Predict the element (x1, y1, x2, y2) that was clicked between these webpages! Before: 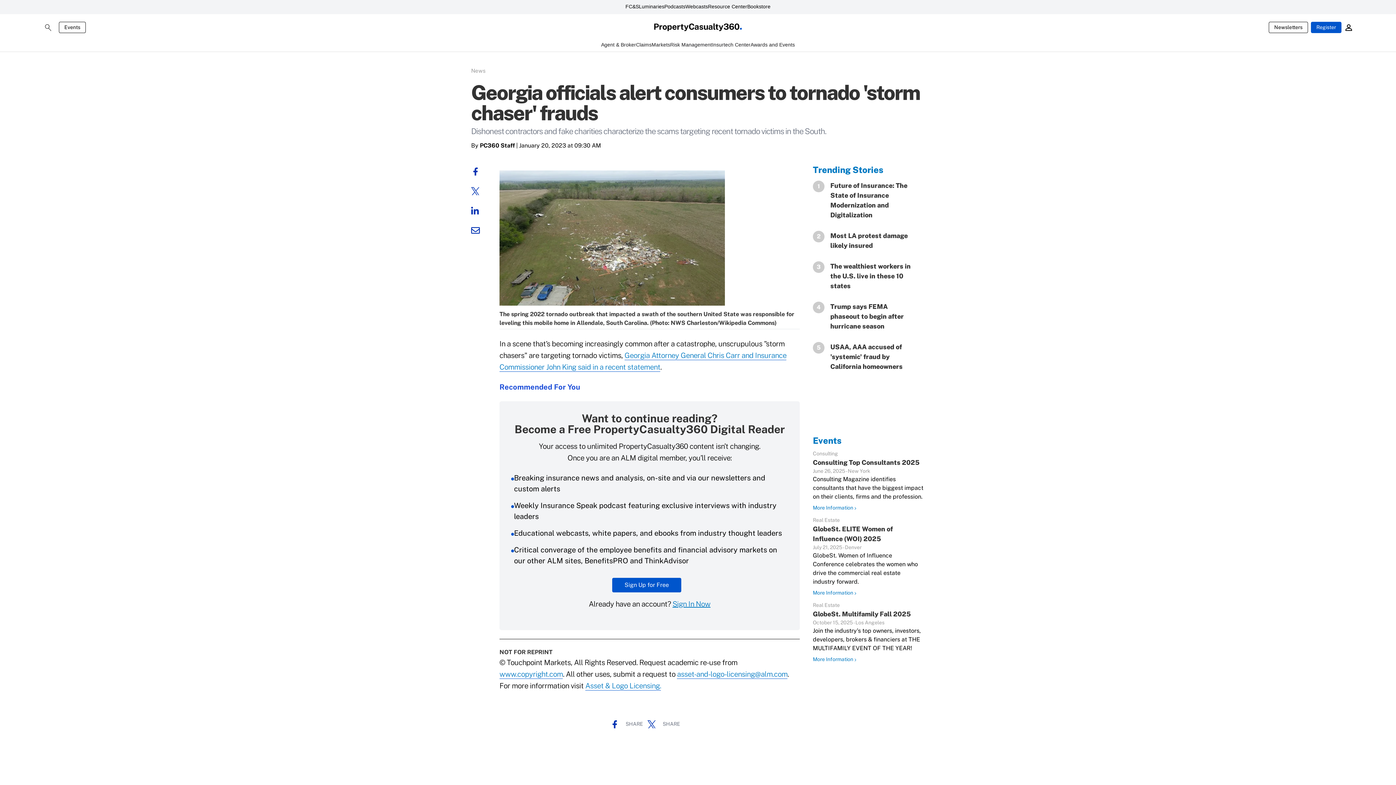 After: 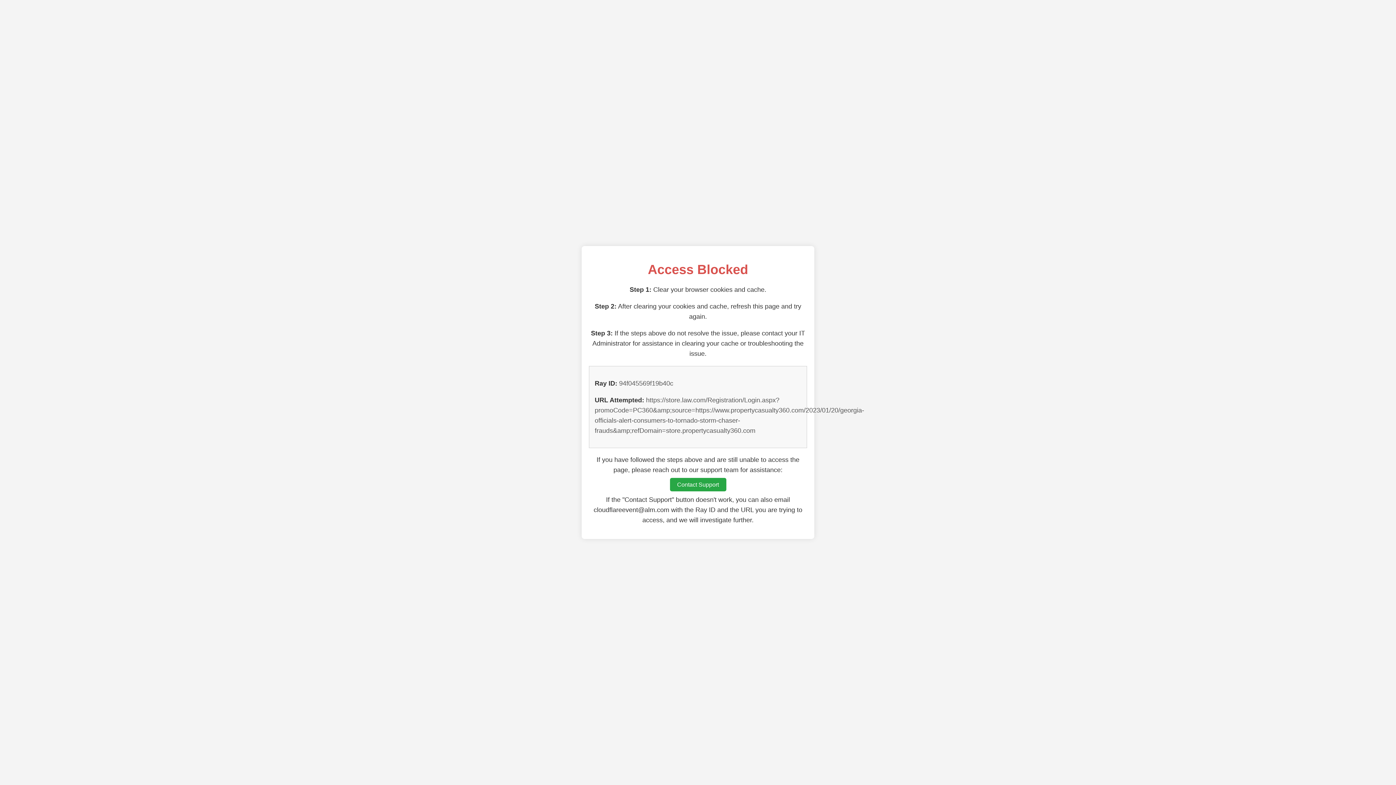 Action: bbox: (1344, 23, 1352, 31)